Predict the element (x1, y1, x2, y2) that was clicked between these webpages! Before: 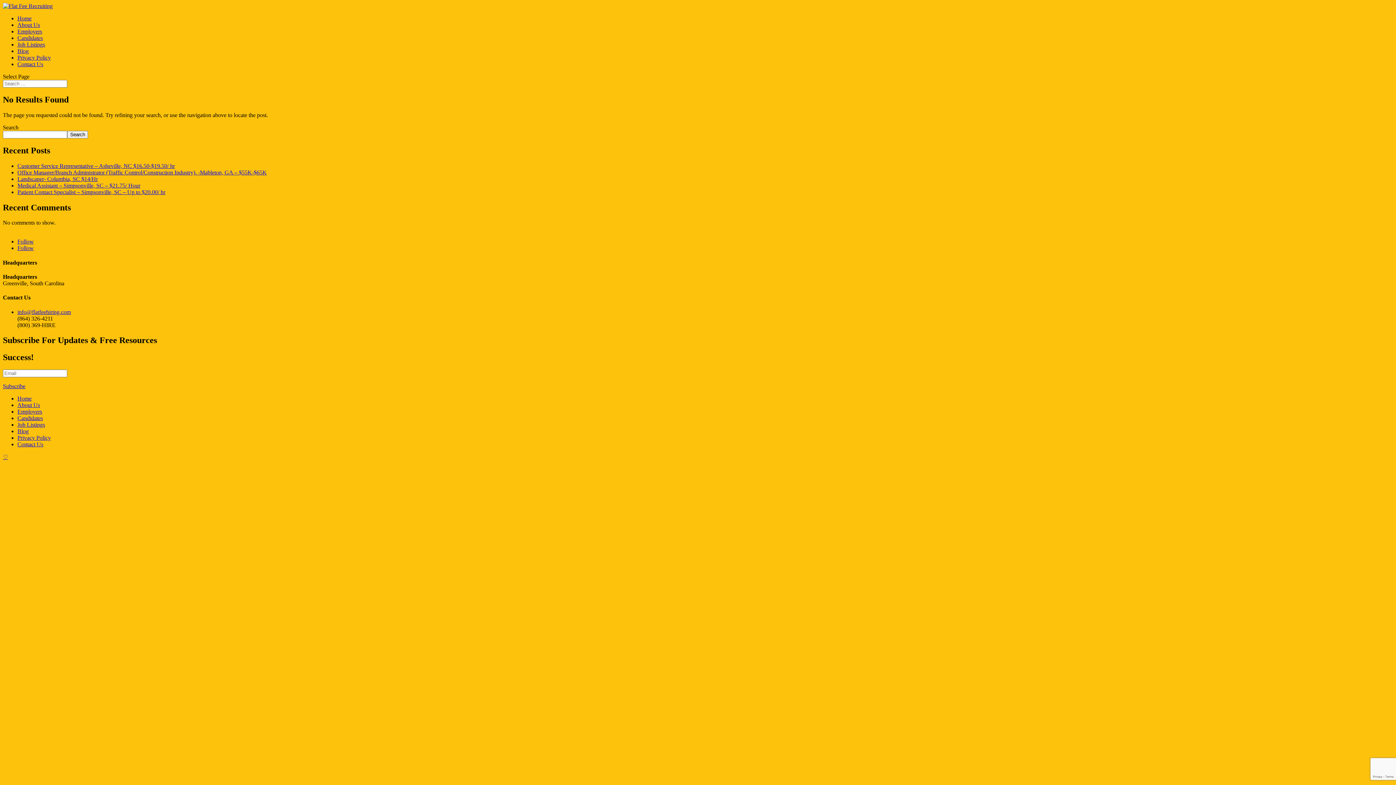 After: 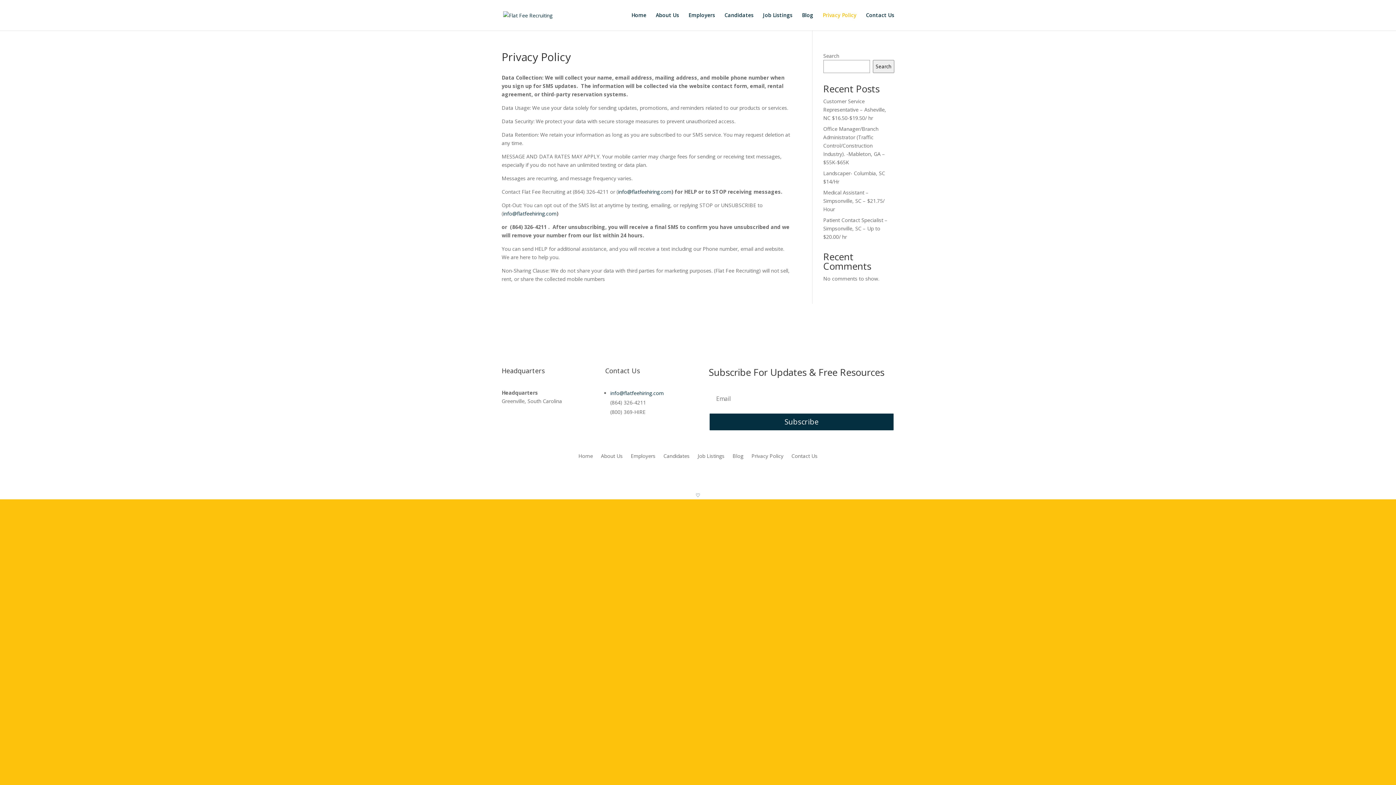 Action: label: Privacy Policy bbox: (17, 54, 50, 60)